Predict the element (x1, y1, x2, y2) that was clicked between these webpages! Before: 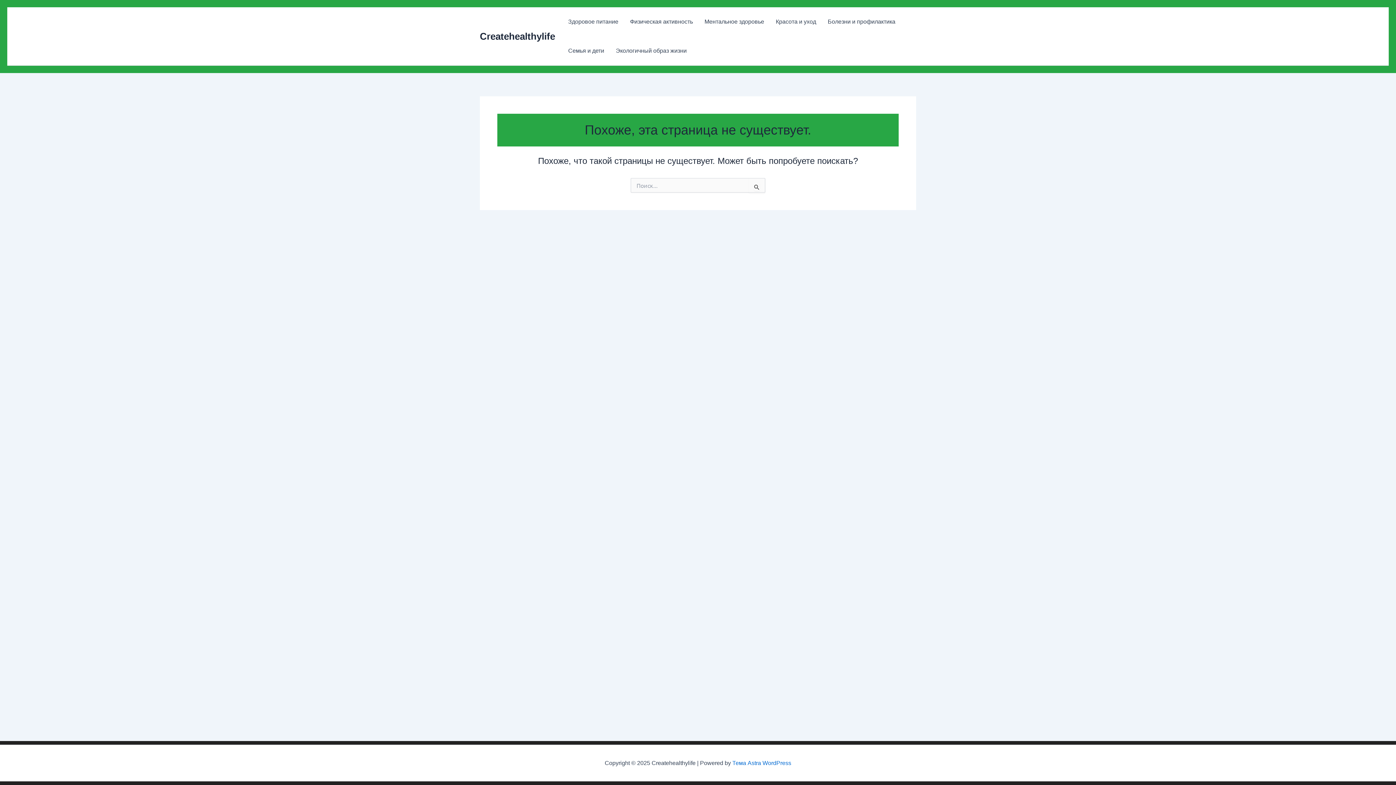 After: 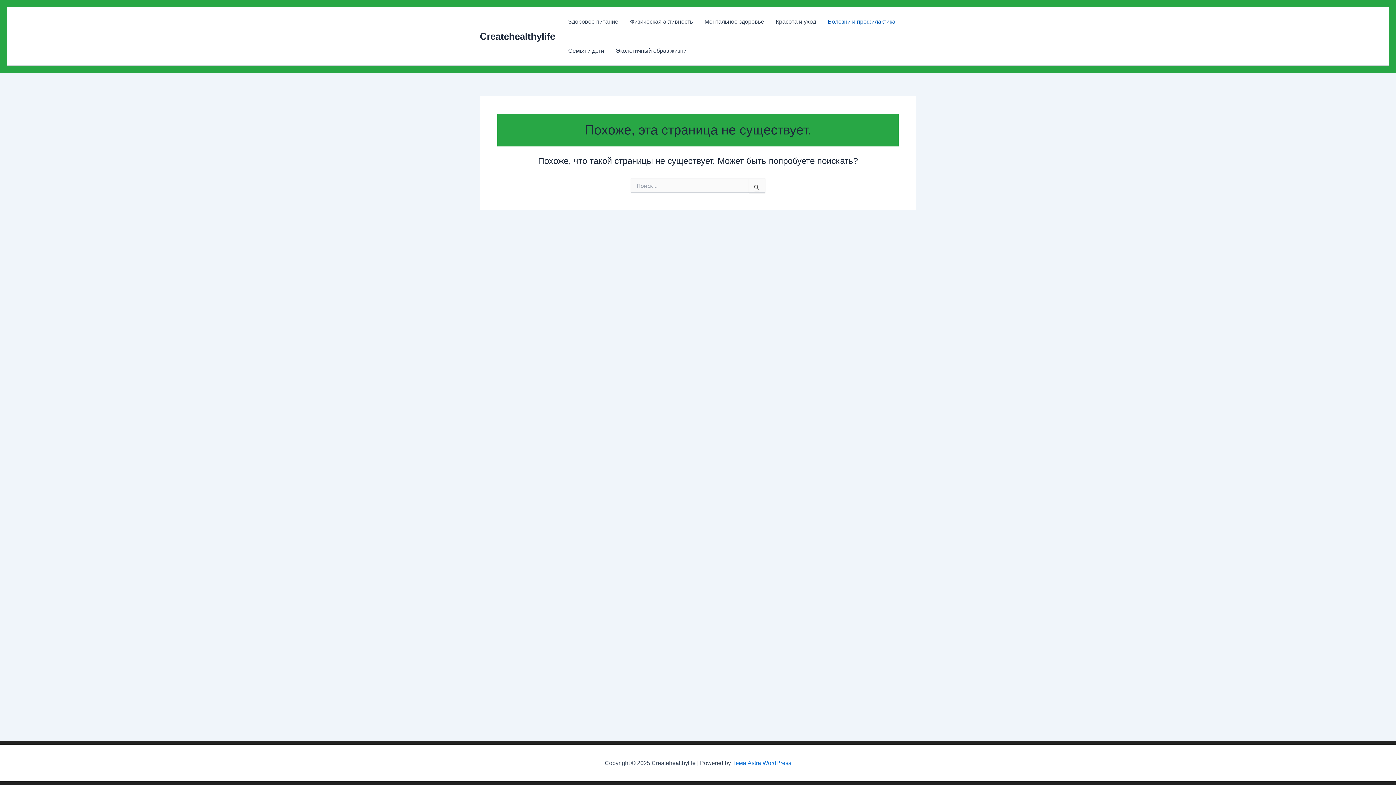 Action: label: Болезни и профилактика bbox: (822, 7, 901, 36)